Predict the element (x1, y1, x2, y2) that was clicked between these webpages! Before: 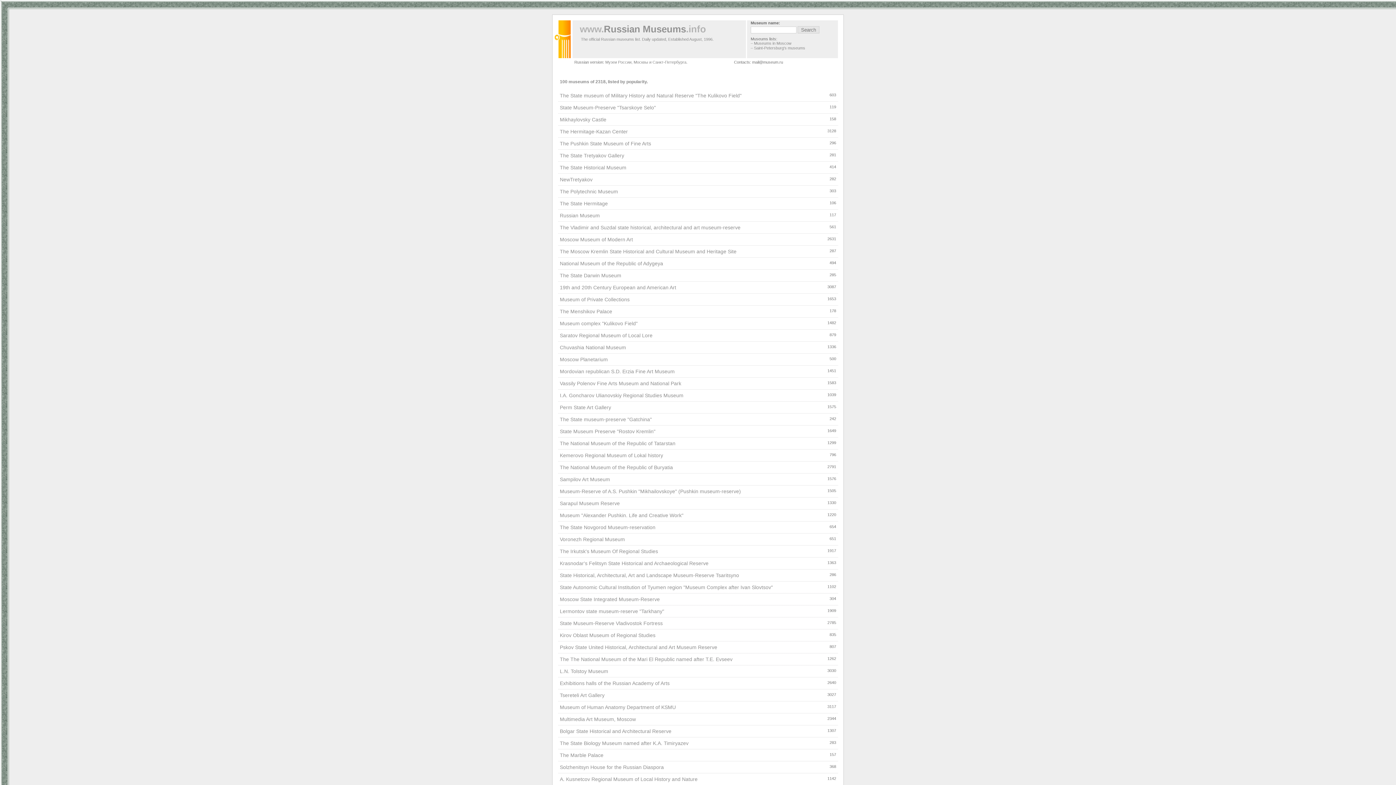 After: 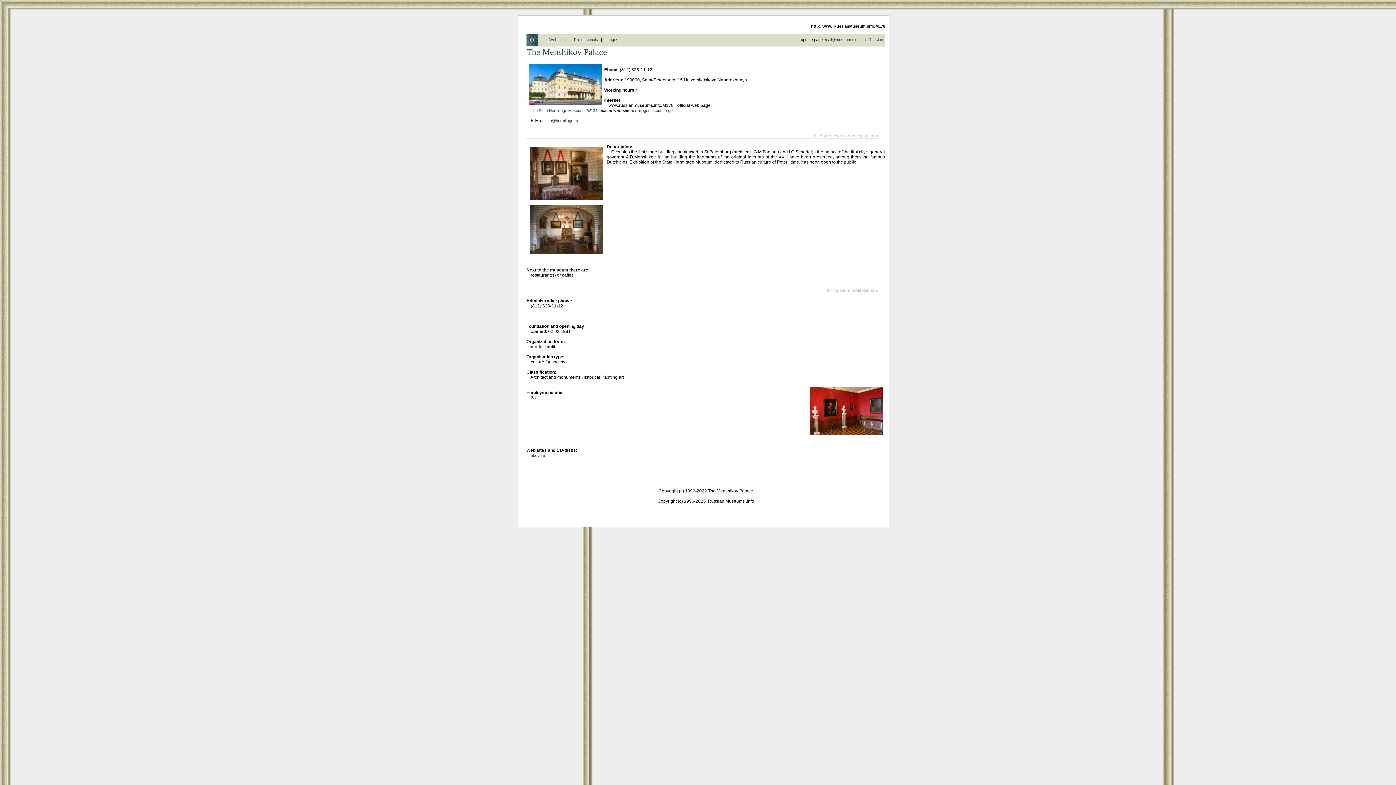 Action: bbox: (558, 305, 838, 317) label: The Menshikov Palace
178